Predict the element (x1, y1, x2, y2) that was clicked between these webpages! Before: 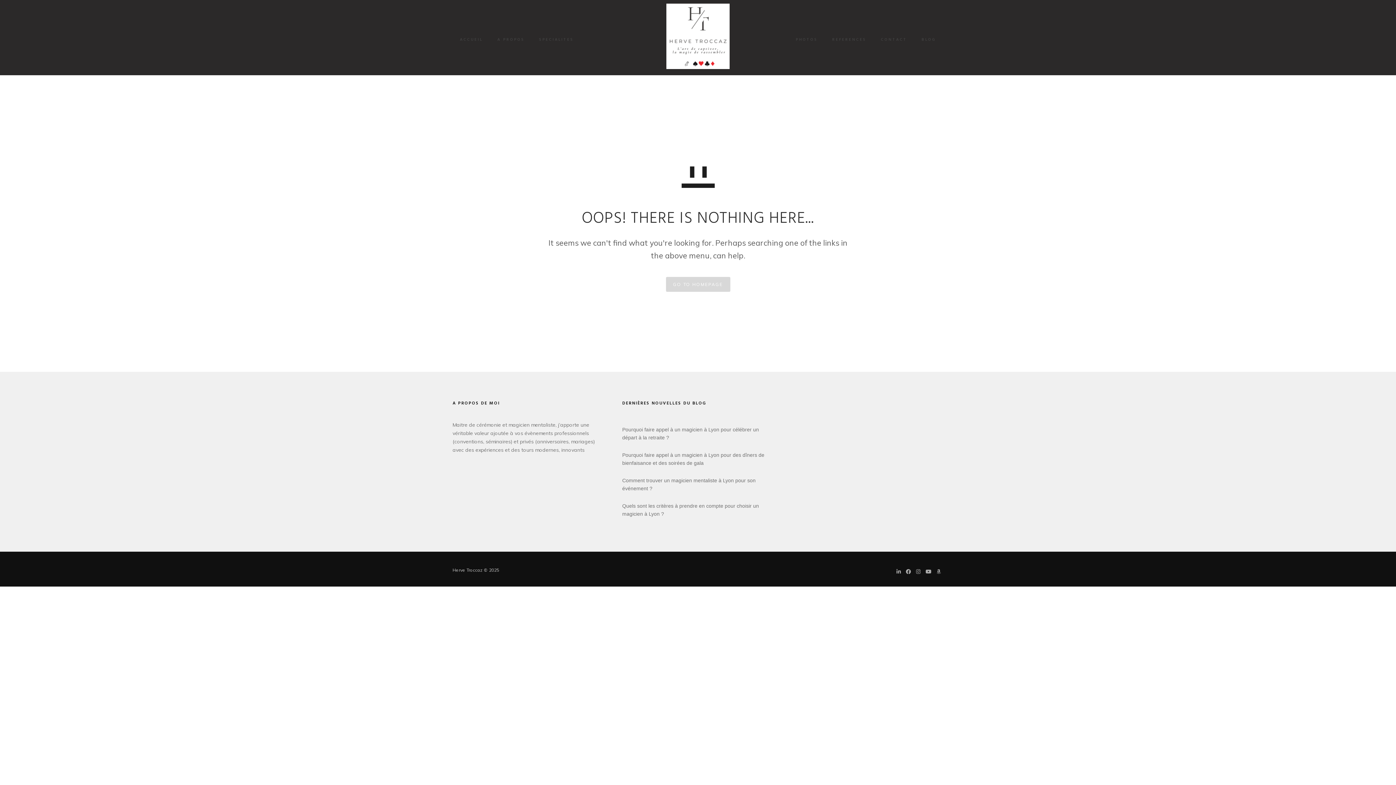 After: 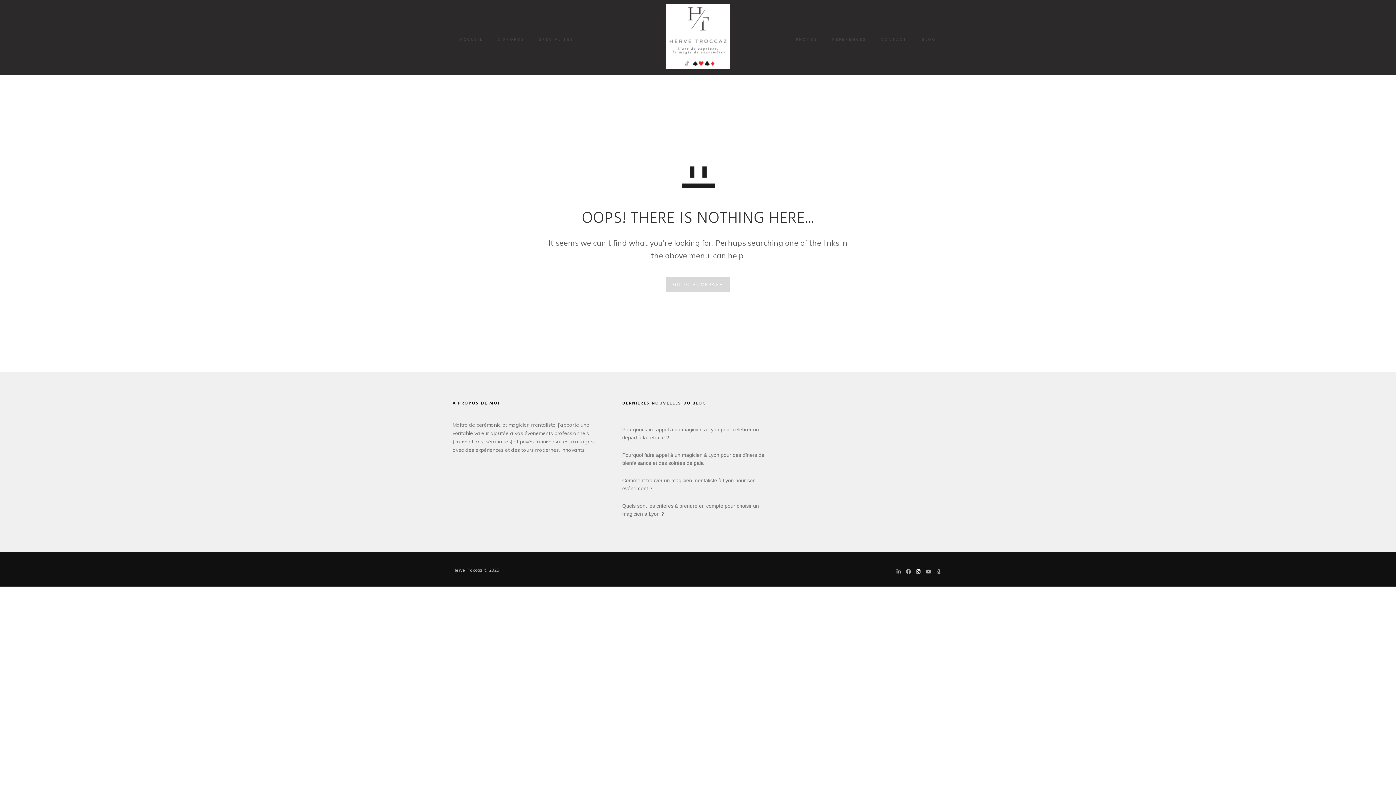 Action: bbox: (913, 569, 923, 575)